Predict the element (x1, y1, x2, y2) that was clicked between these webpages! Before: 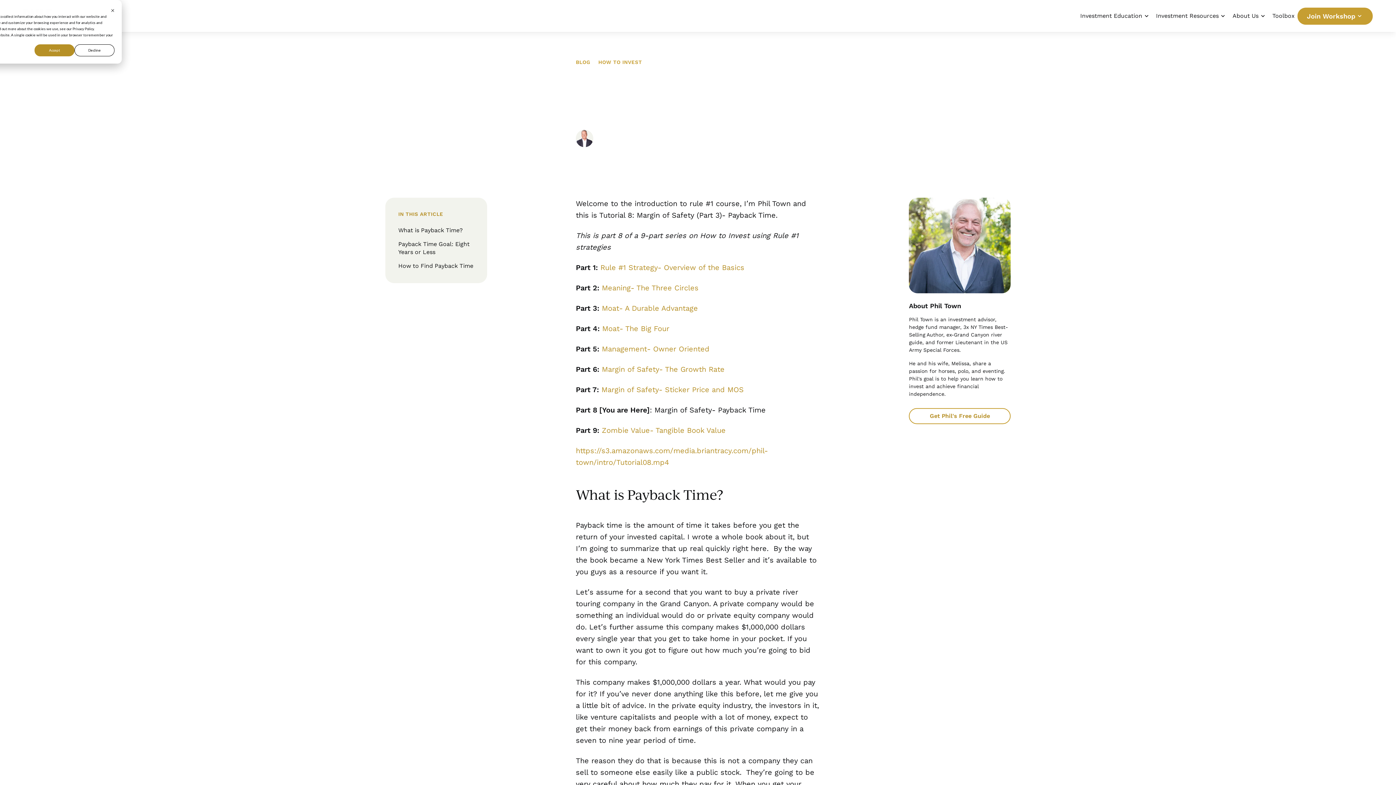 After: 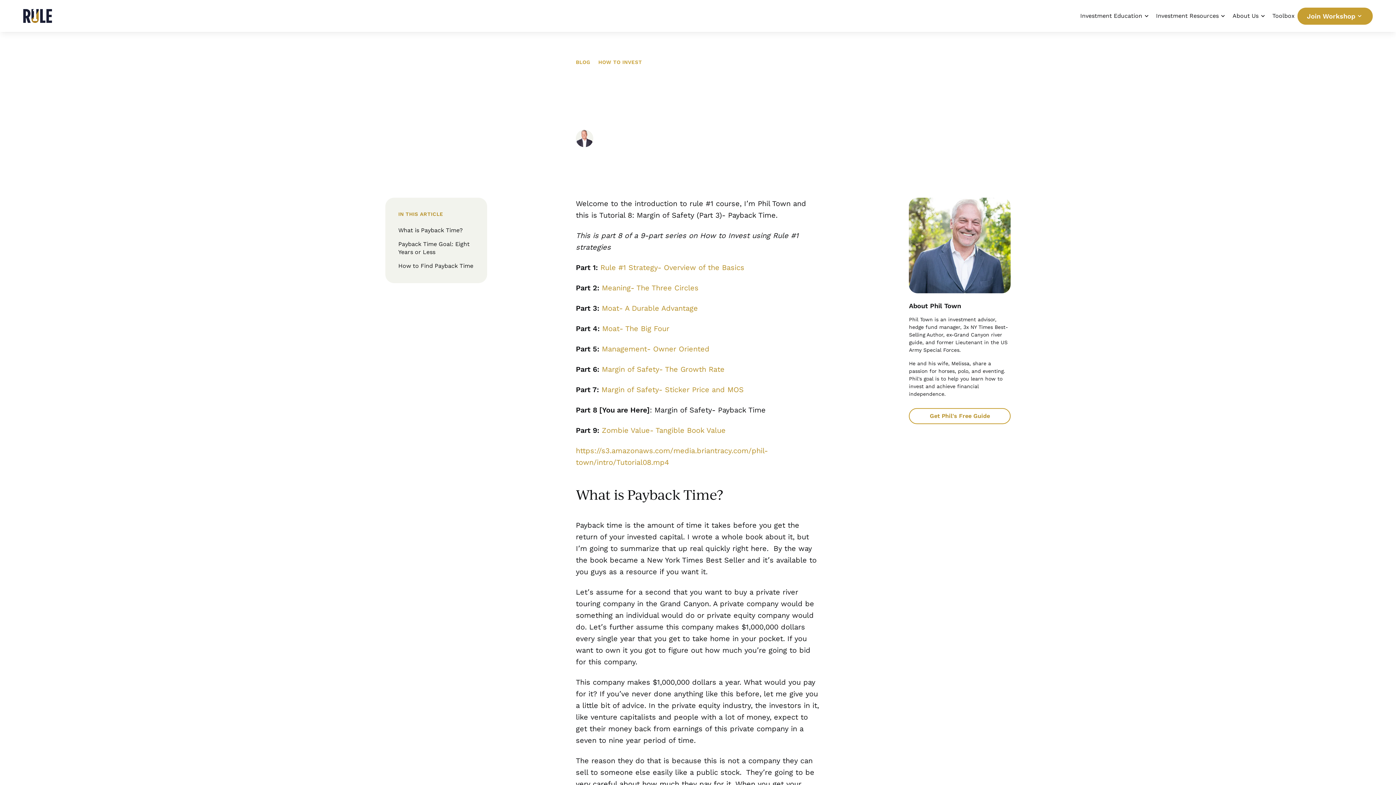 Action: label: Decline bbox: (74, 44, 114, 56)